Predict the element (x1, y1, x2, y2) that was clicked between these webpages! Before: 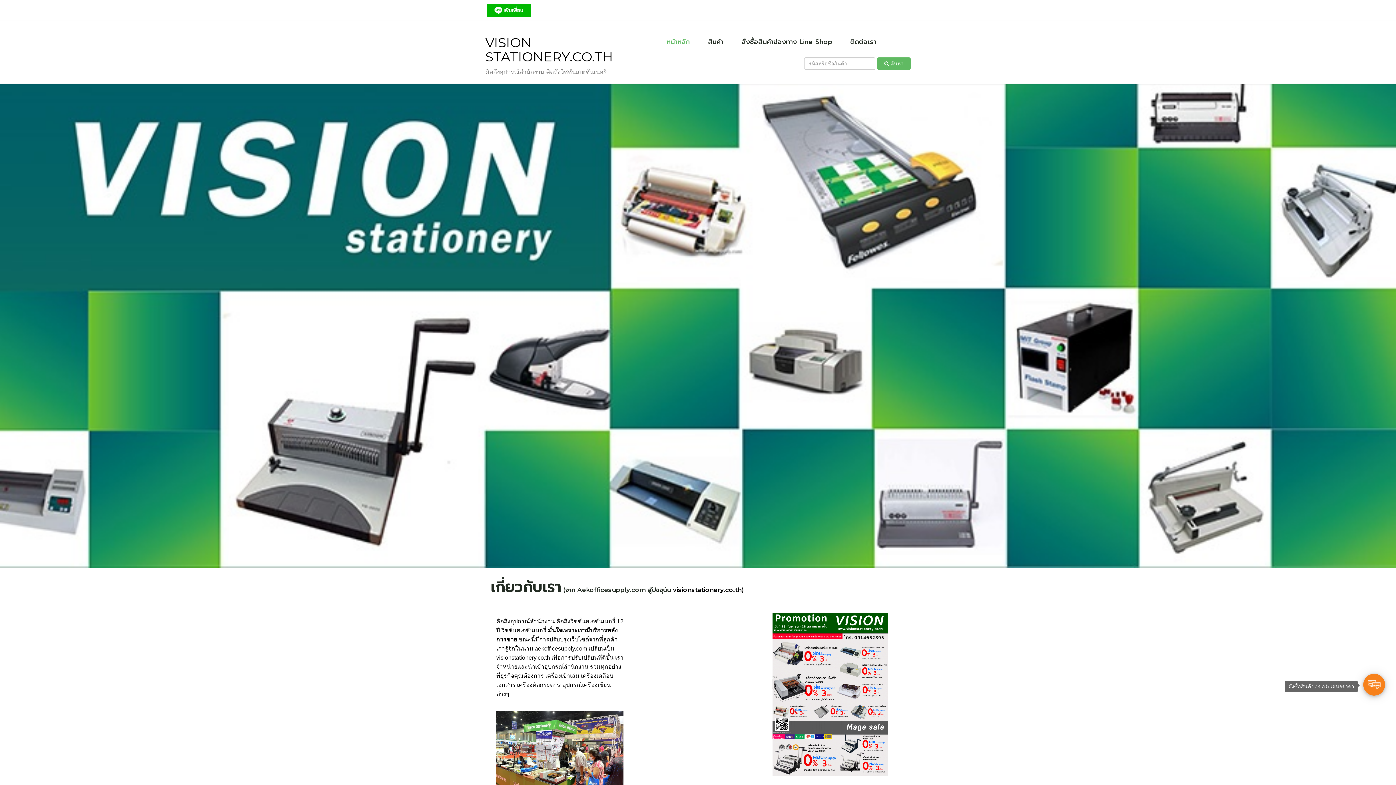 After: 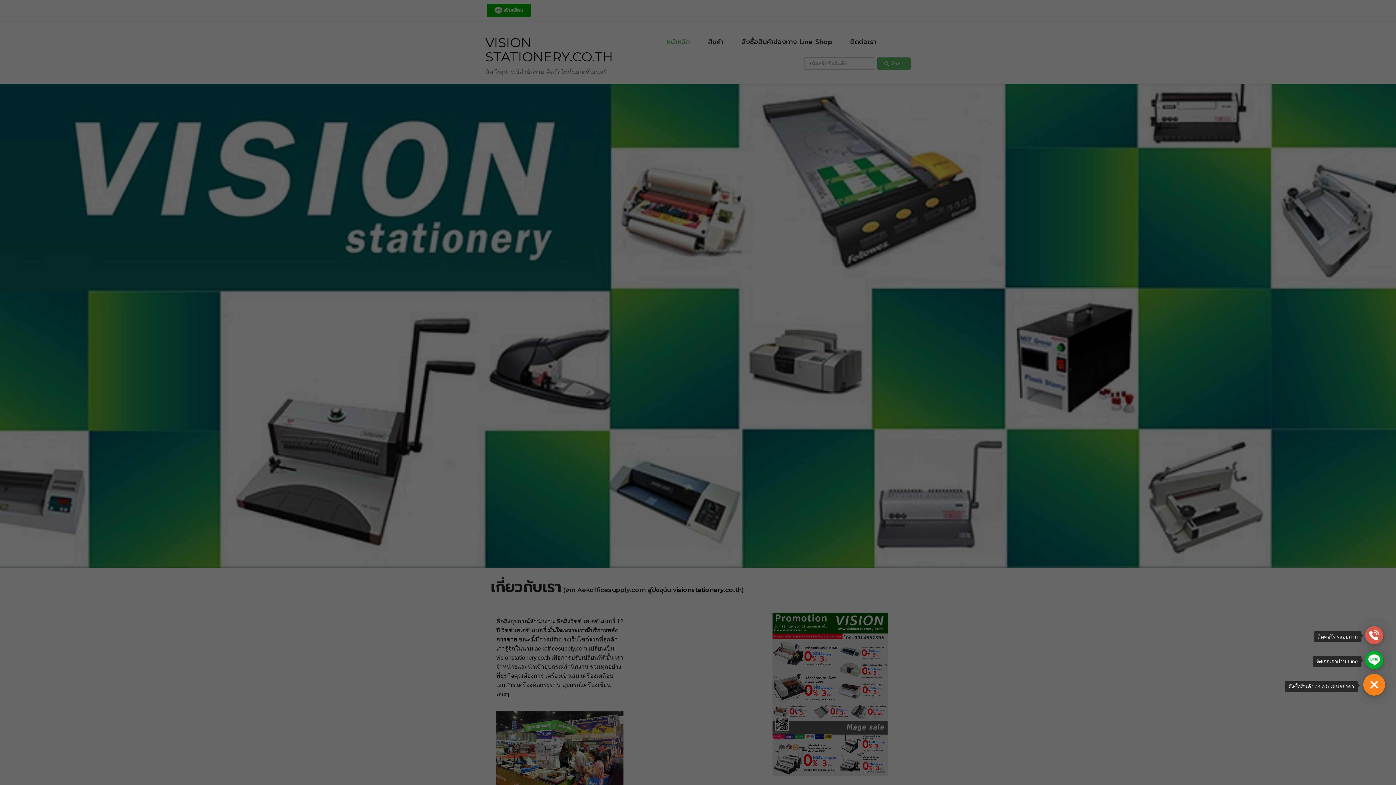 Action: bbox: (1363, 674, 1385, 696)